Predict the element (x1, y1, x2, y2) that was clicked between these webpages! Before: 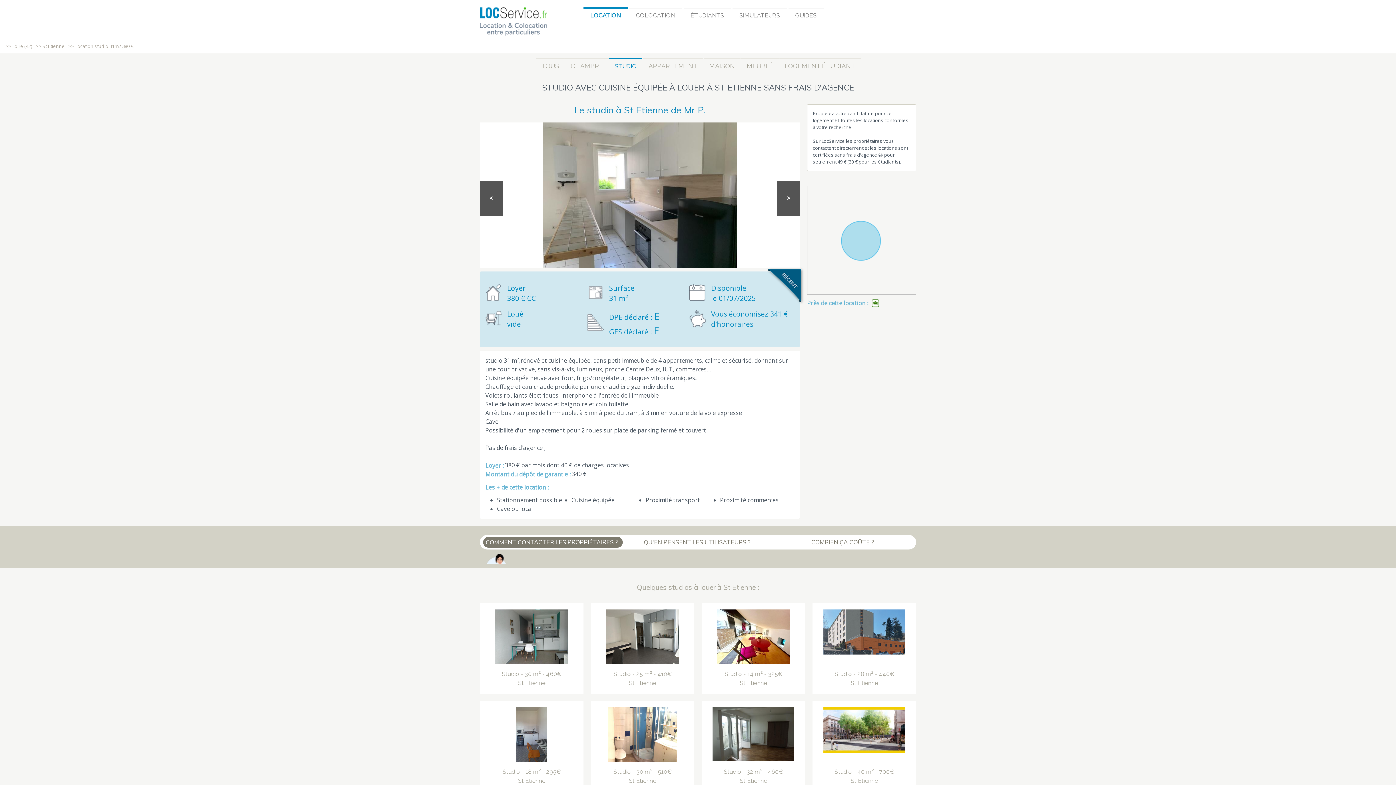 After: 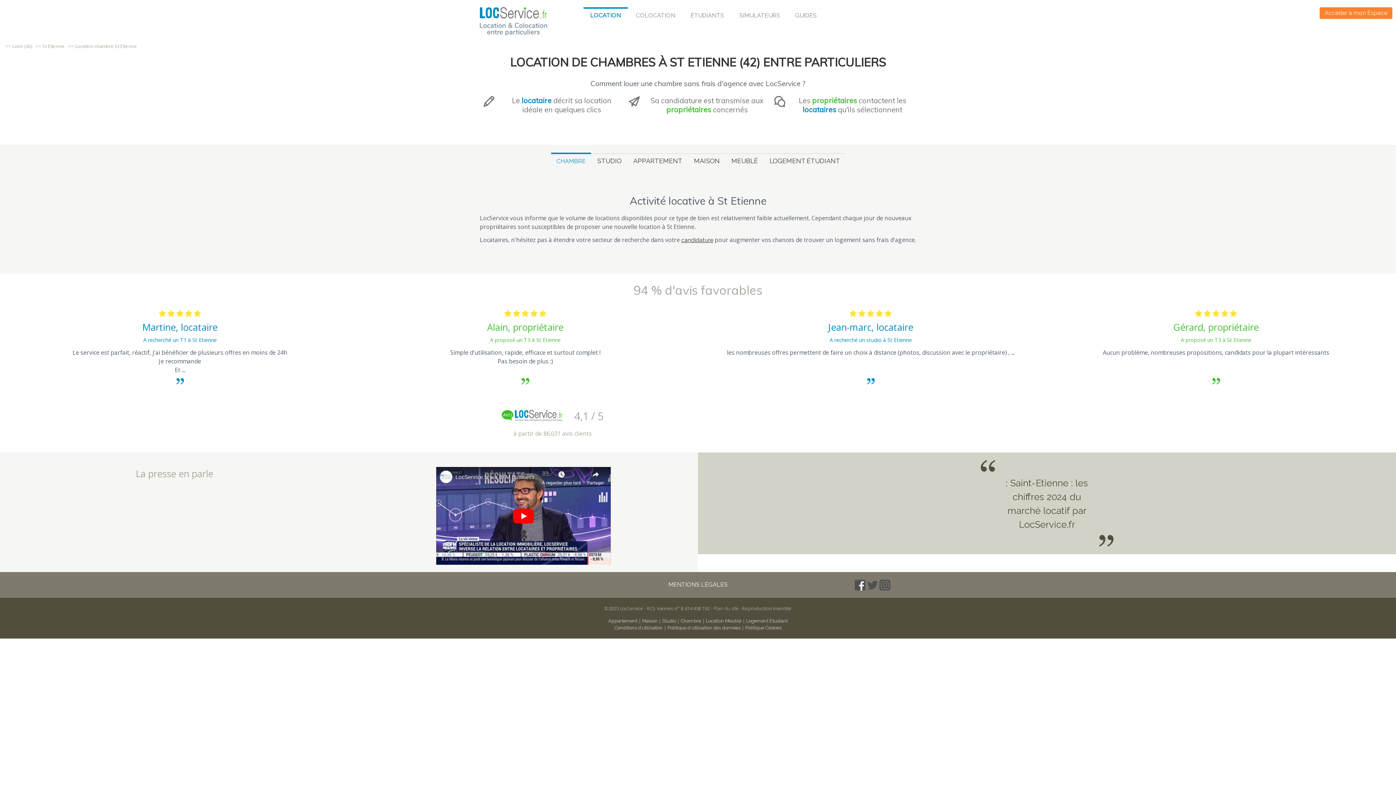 Action: label: CHAMBRE bbox: (565, 58, 608, 69)